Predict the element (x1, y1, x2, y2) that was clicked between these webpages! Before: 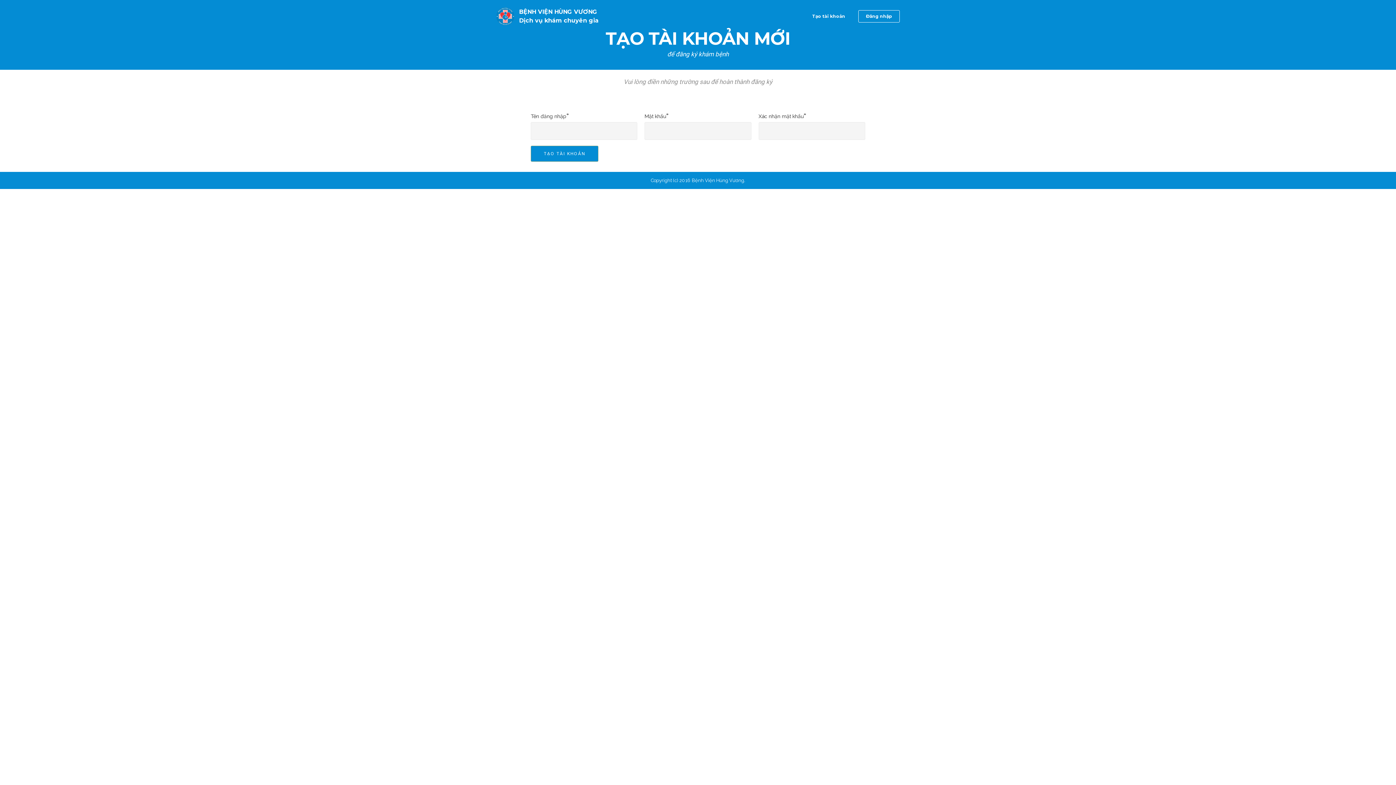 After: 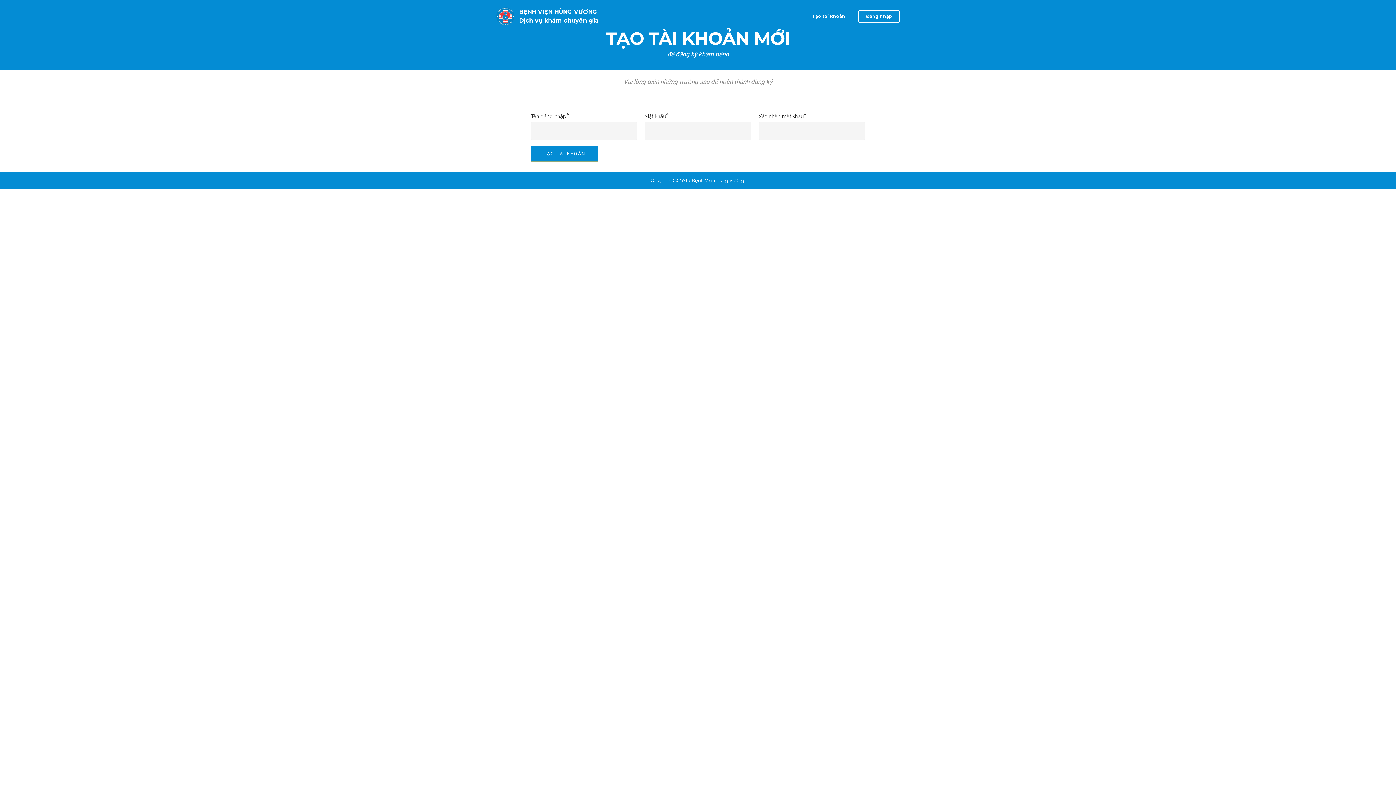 Action: bbox: (496, 7, 514, 25)